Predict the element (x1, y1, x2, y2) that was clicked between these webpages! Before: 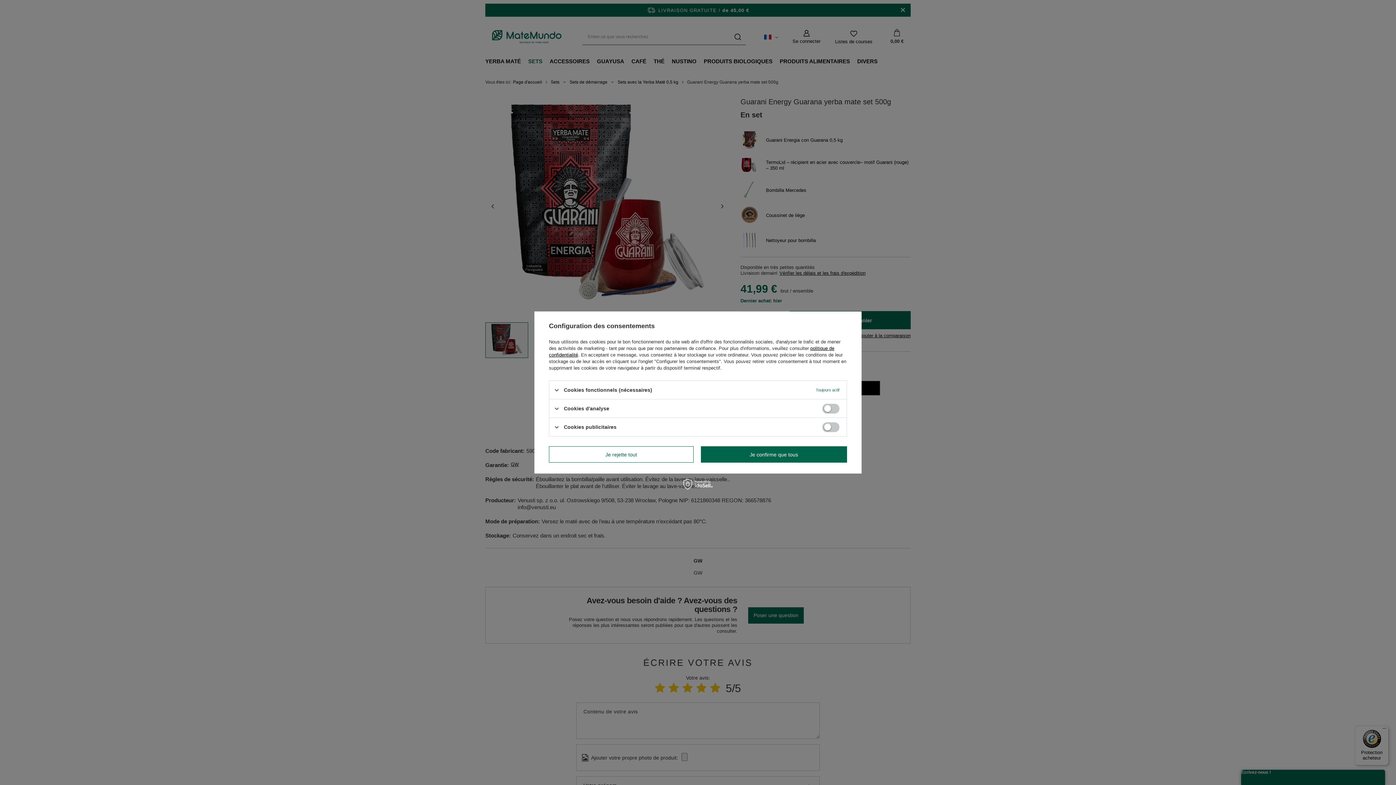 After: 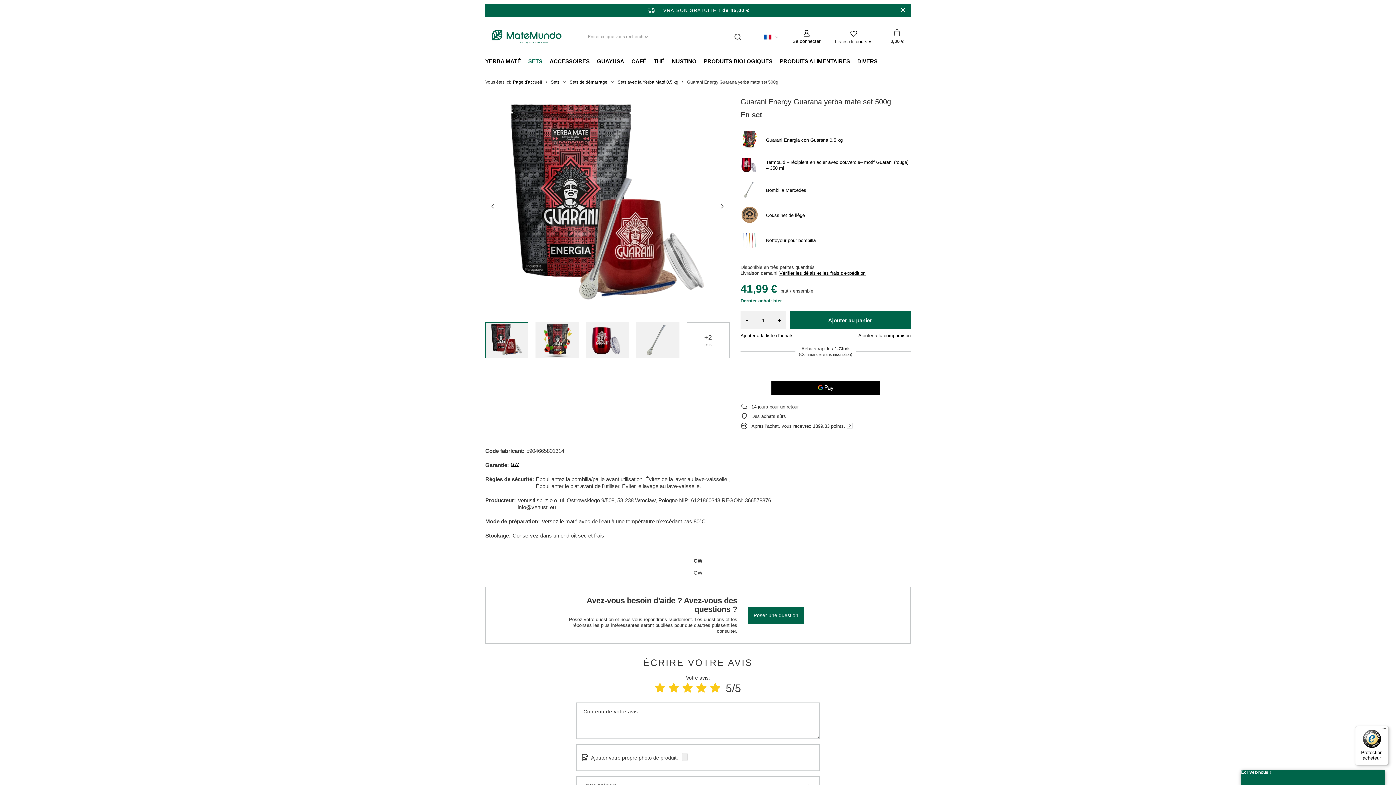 Action: bbox: (700, 446, 847, 462) label: Je confirme que tous